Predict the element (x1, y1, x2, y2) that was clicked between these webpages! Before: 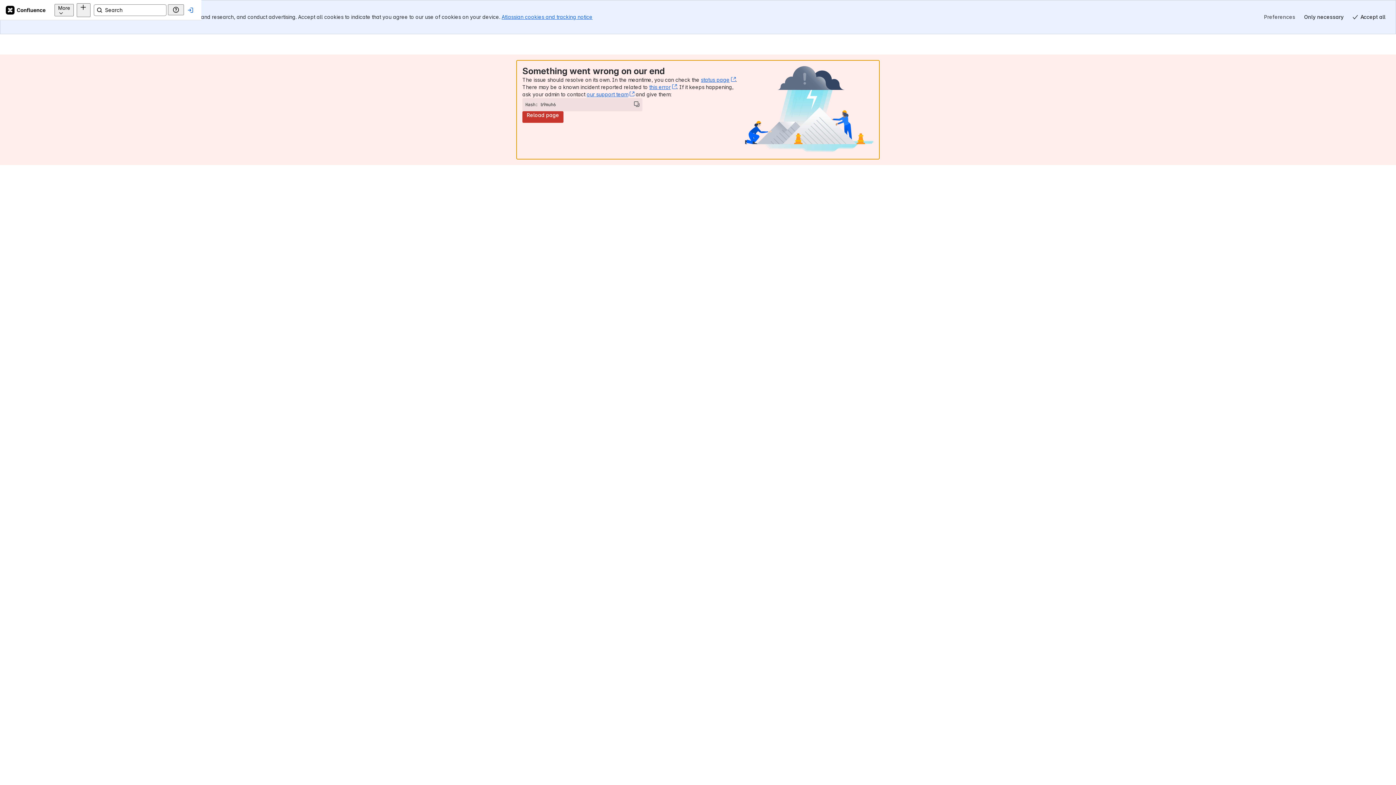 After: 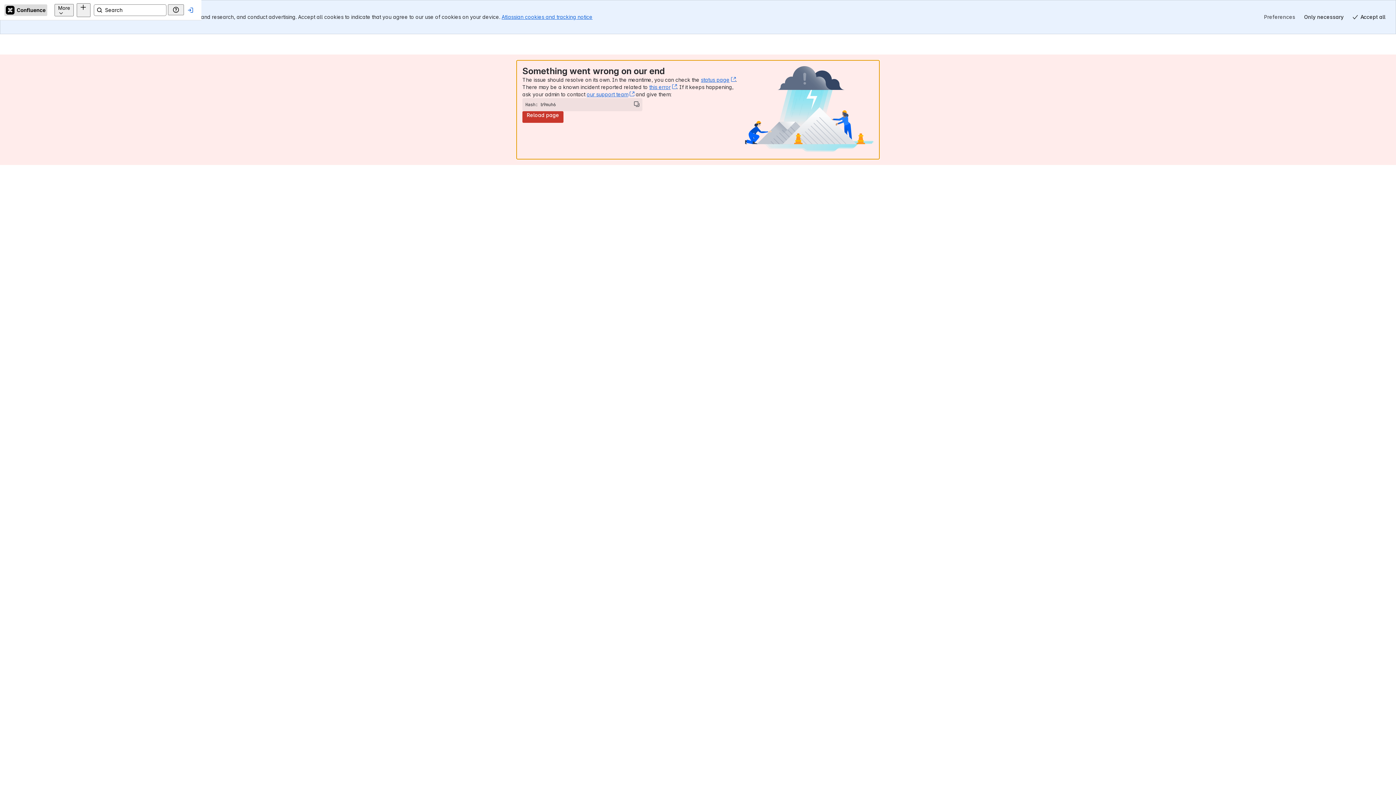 Action: bbox: (17, 4, 60, 15) label: Confluence Home